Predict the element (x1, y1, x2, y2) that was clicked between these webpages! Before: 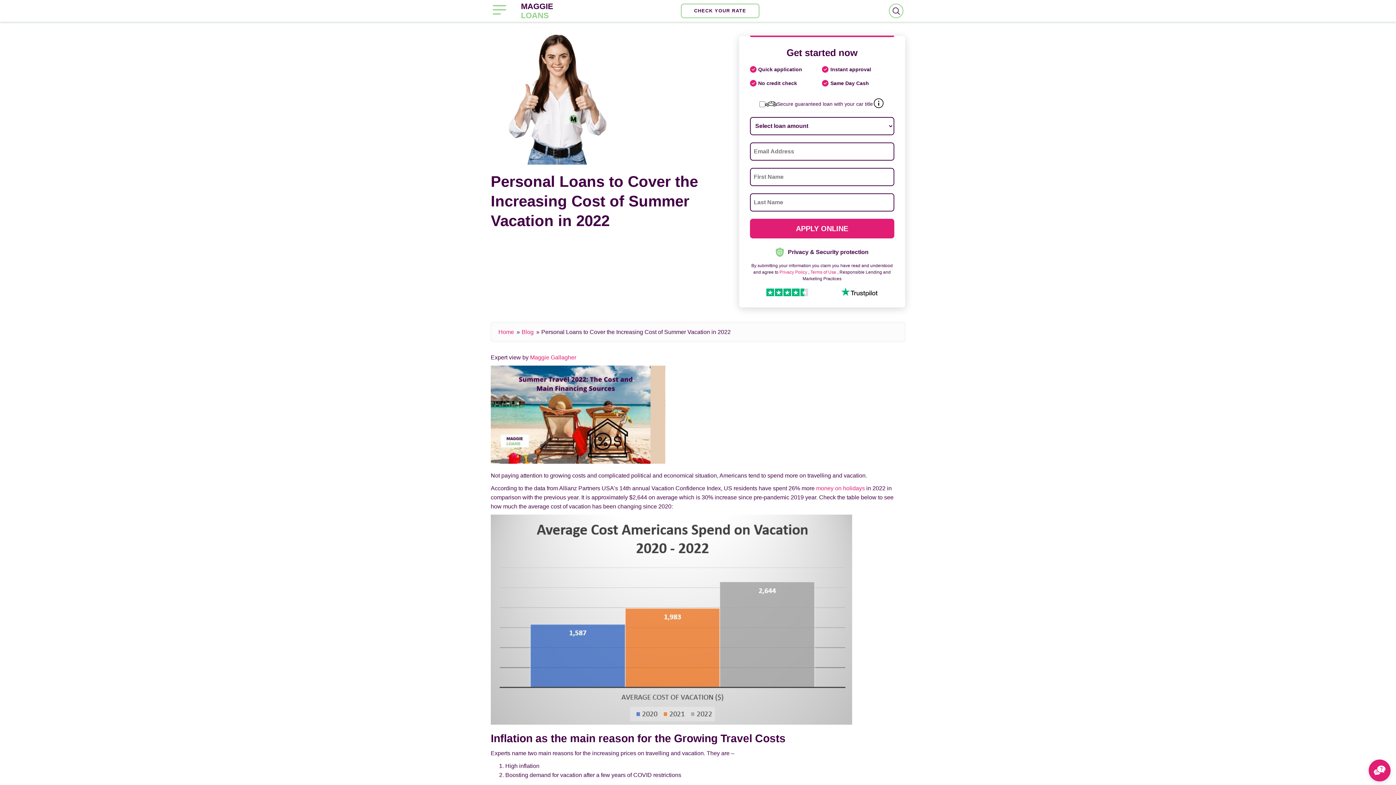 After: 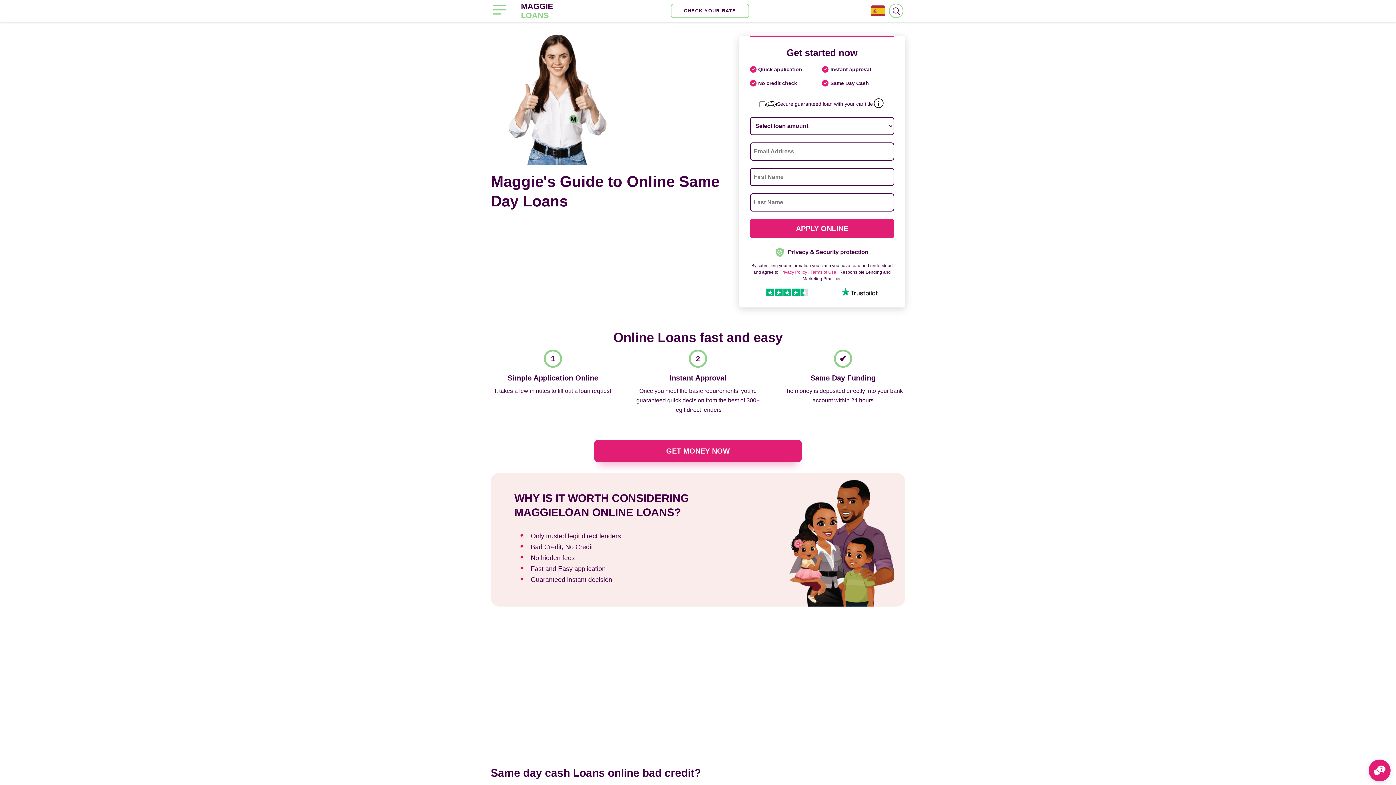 Action: label: Home bbox: (498, 329, 514, 335)